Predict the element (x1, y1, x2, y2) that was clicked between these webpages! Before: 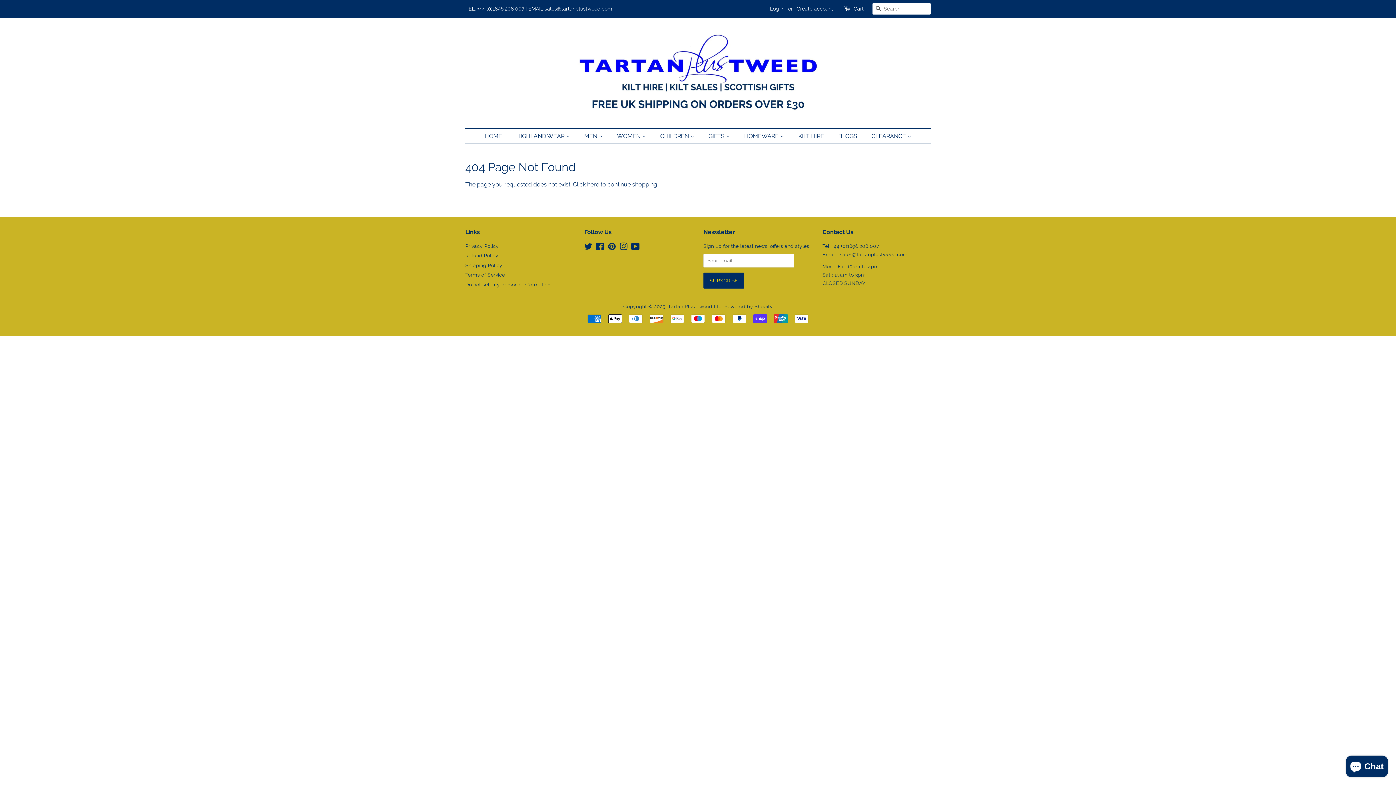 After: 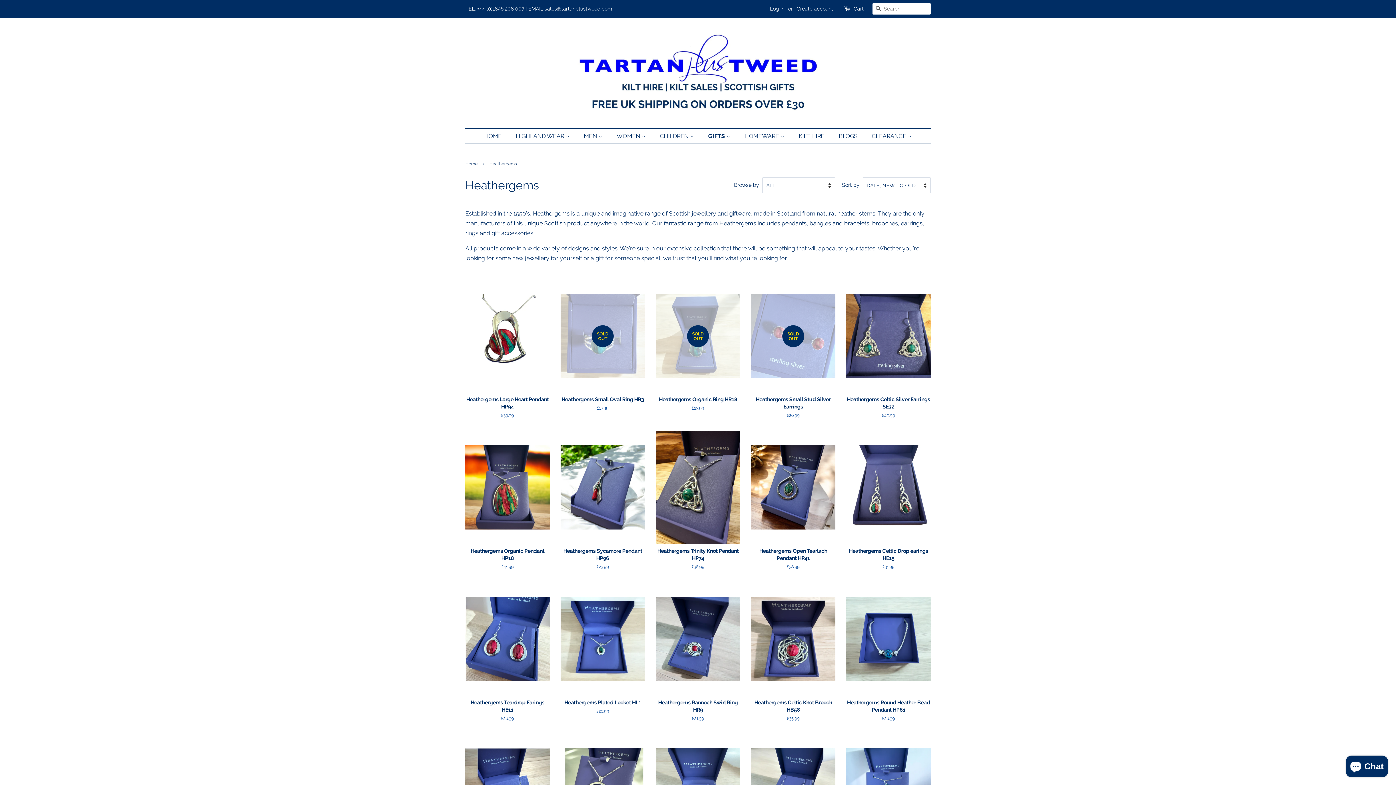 Action: label: GIFTS  bbox: (703, 128, 737, 143)